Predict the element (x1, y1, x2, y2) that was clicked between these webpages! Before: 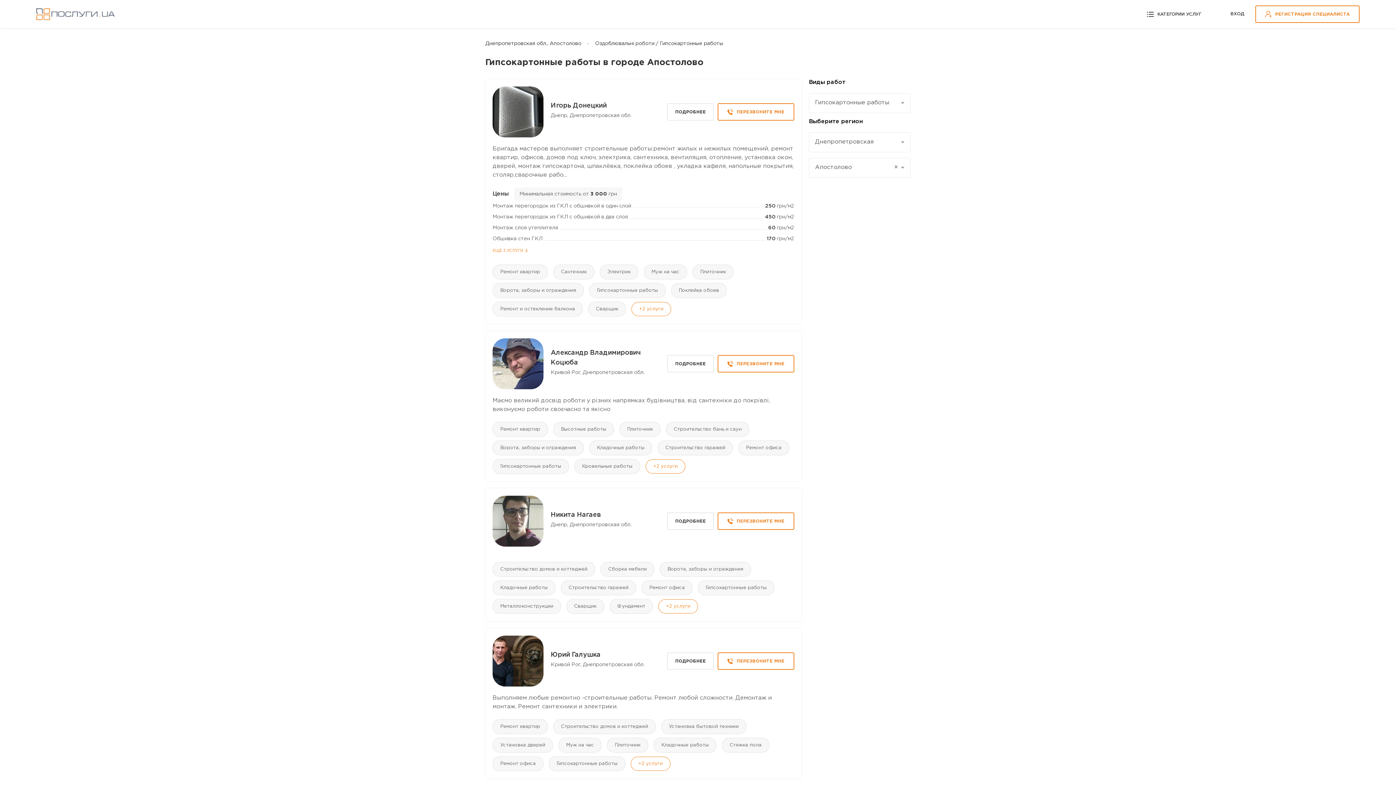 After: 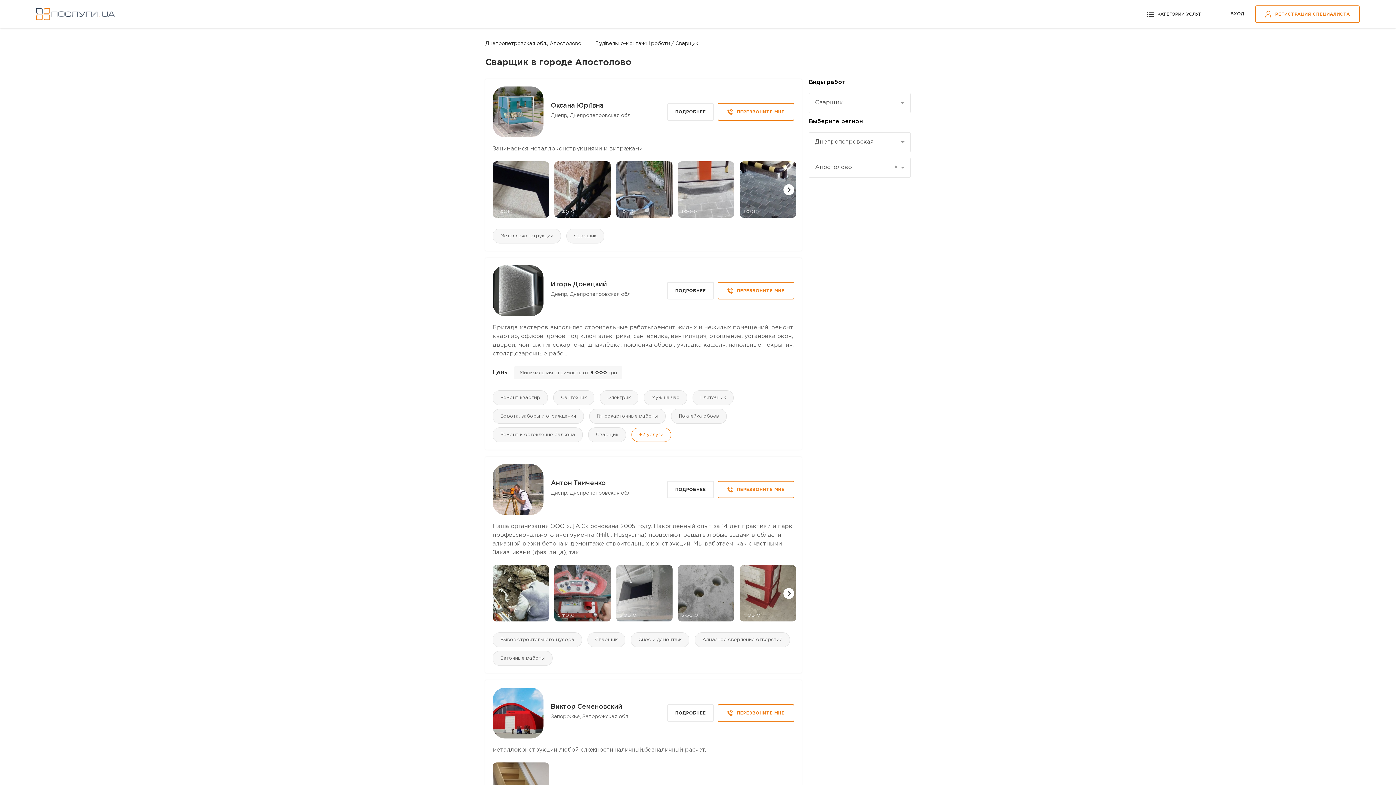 Action: label: Сварщик bbox: (566, 599, 604, 614)